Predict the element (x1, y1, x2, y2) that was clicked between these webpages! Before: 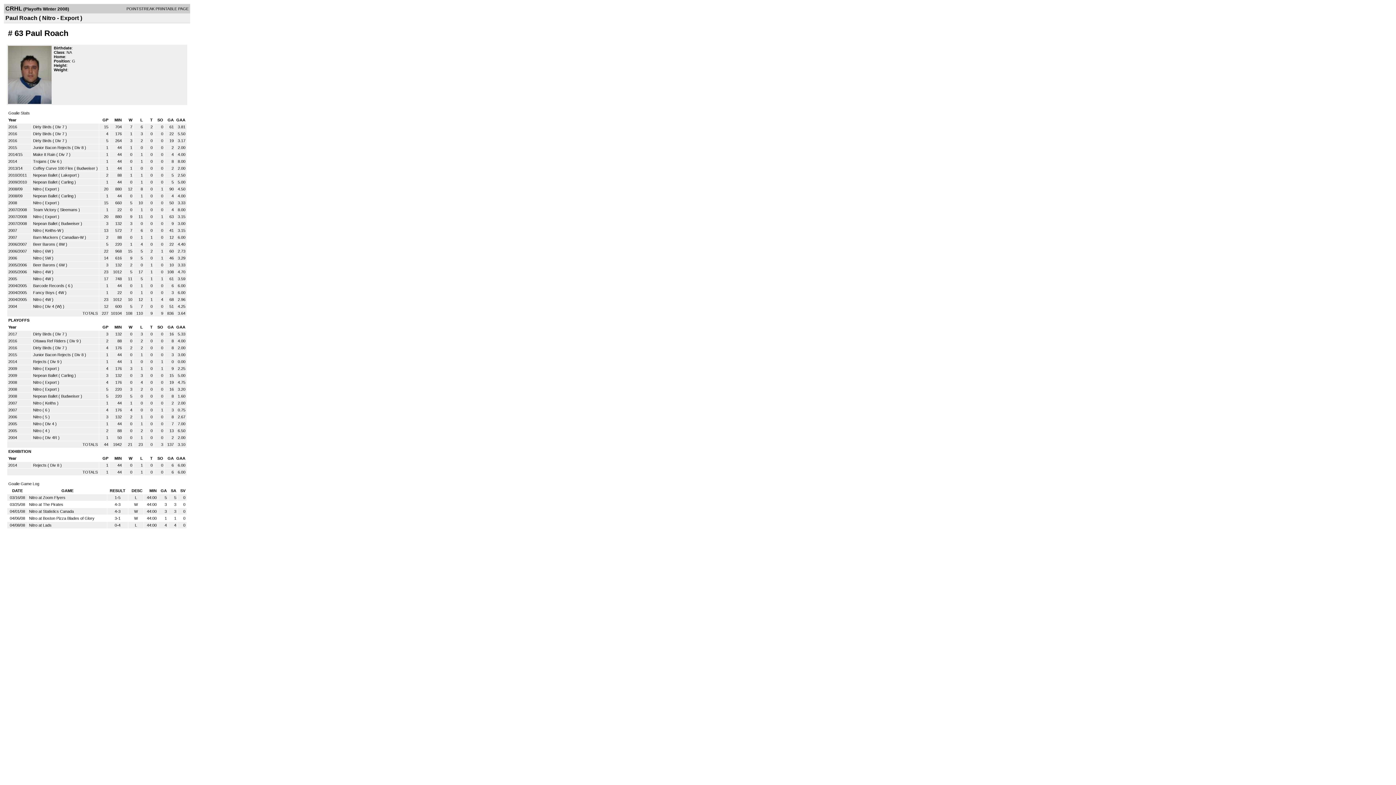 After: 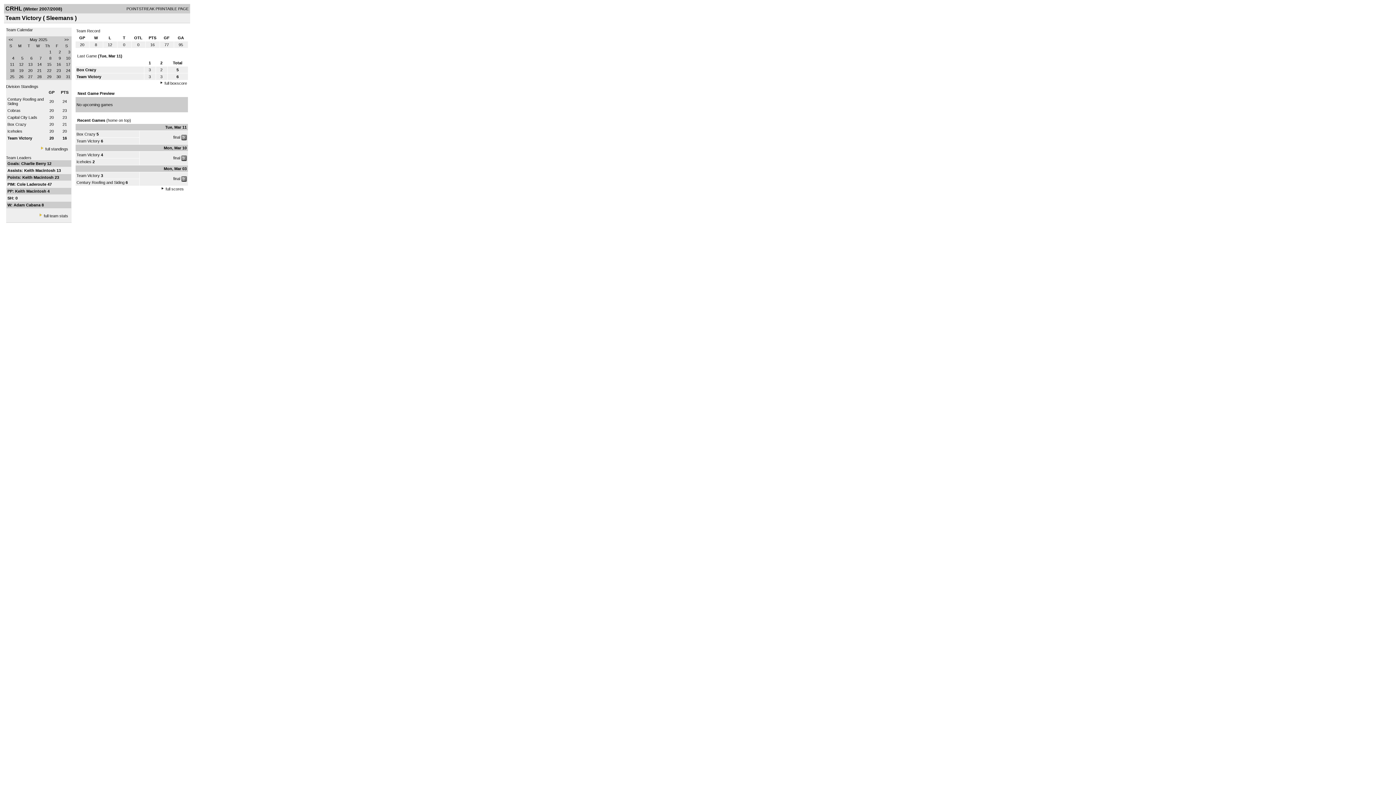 Action: bbox: (33, 207, 56, 212) label: Team Victory